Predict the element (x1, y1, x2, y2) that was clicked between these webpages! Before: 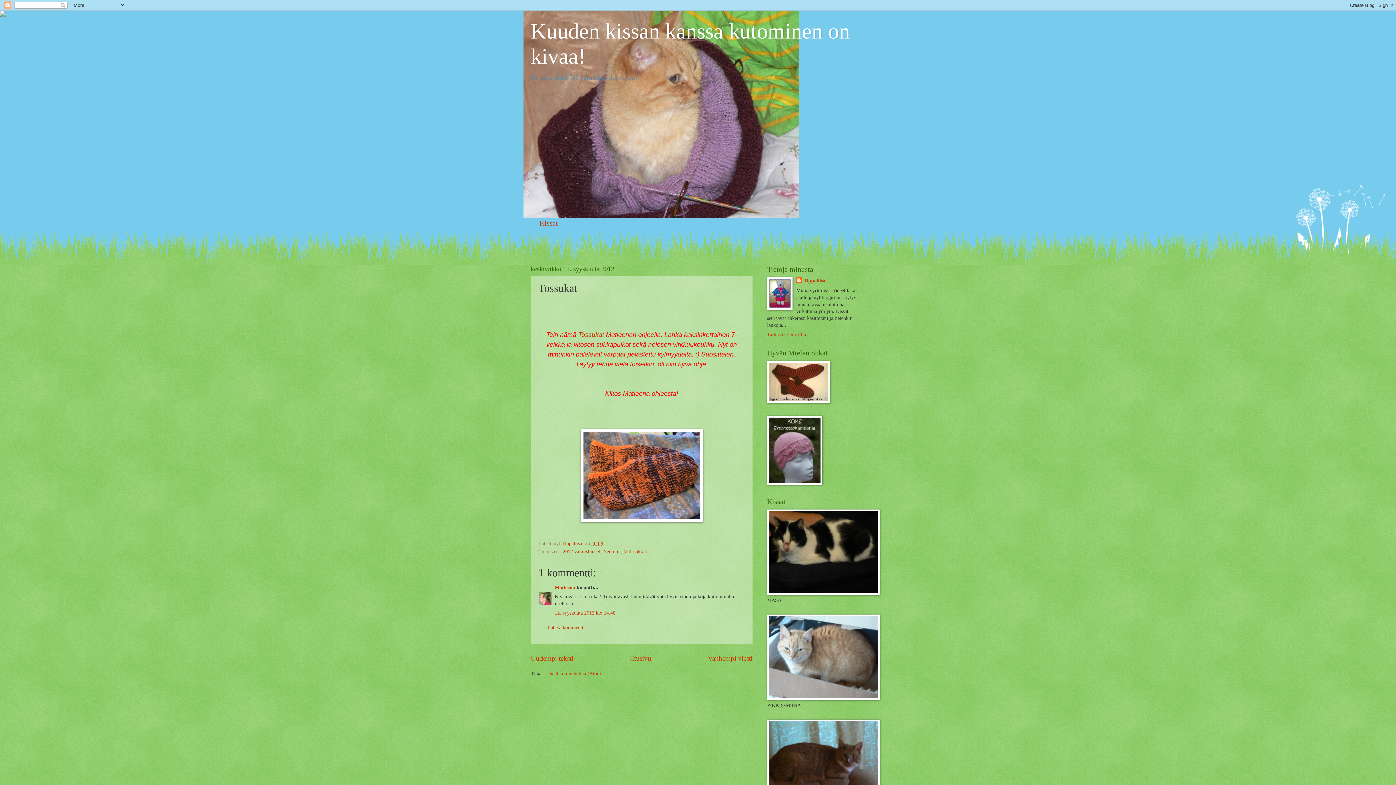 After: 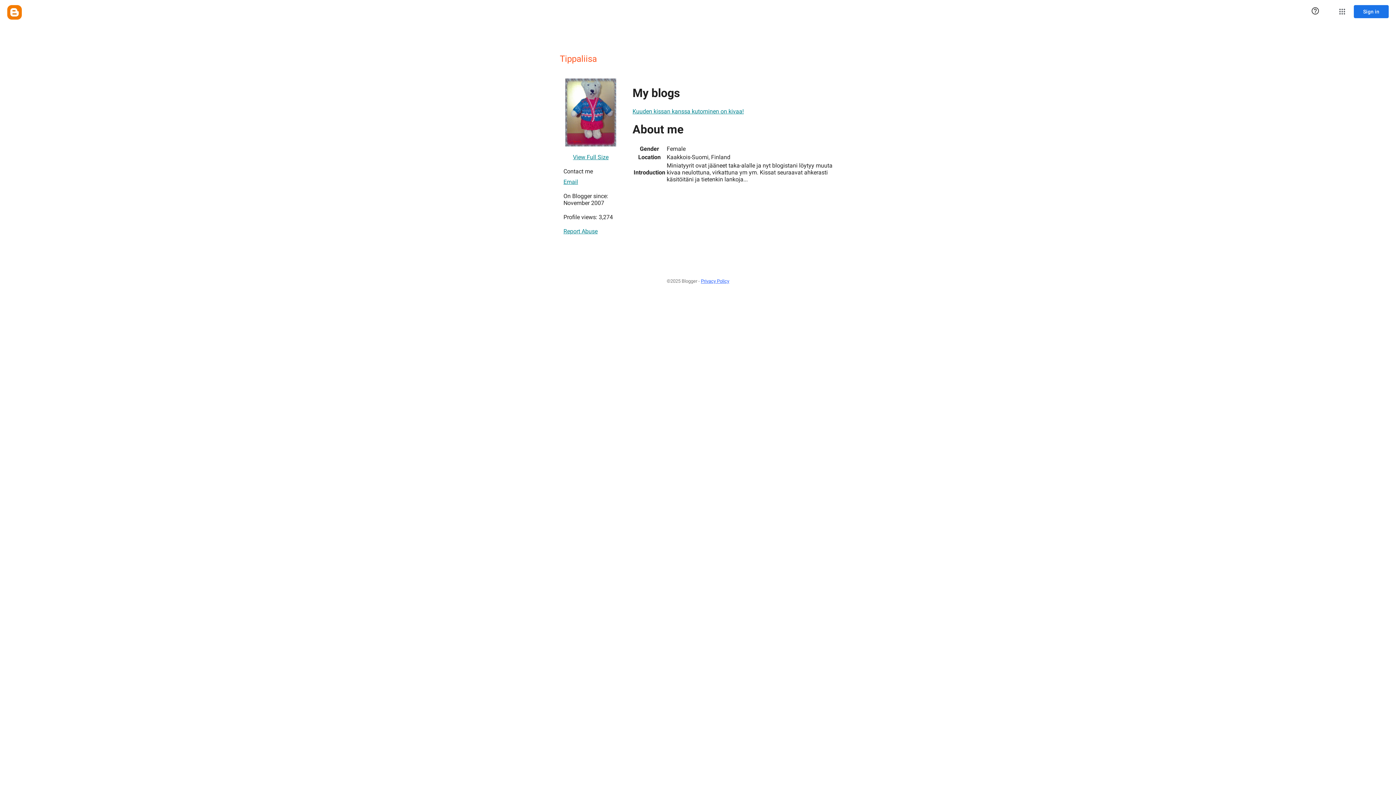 Action: bbox: (796, 277, 825, 284) label: Tippaliisa